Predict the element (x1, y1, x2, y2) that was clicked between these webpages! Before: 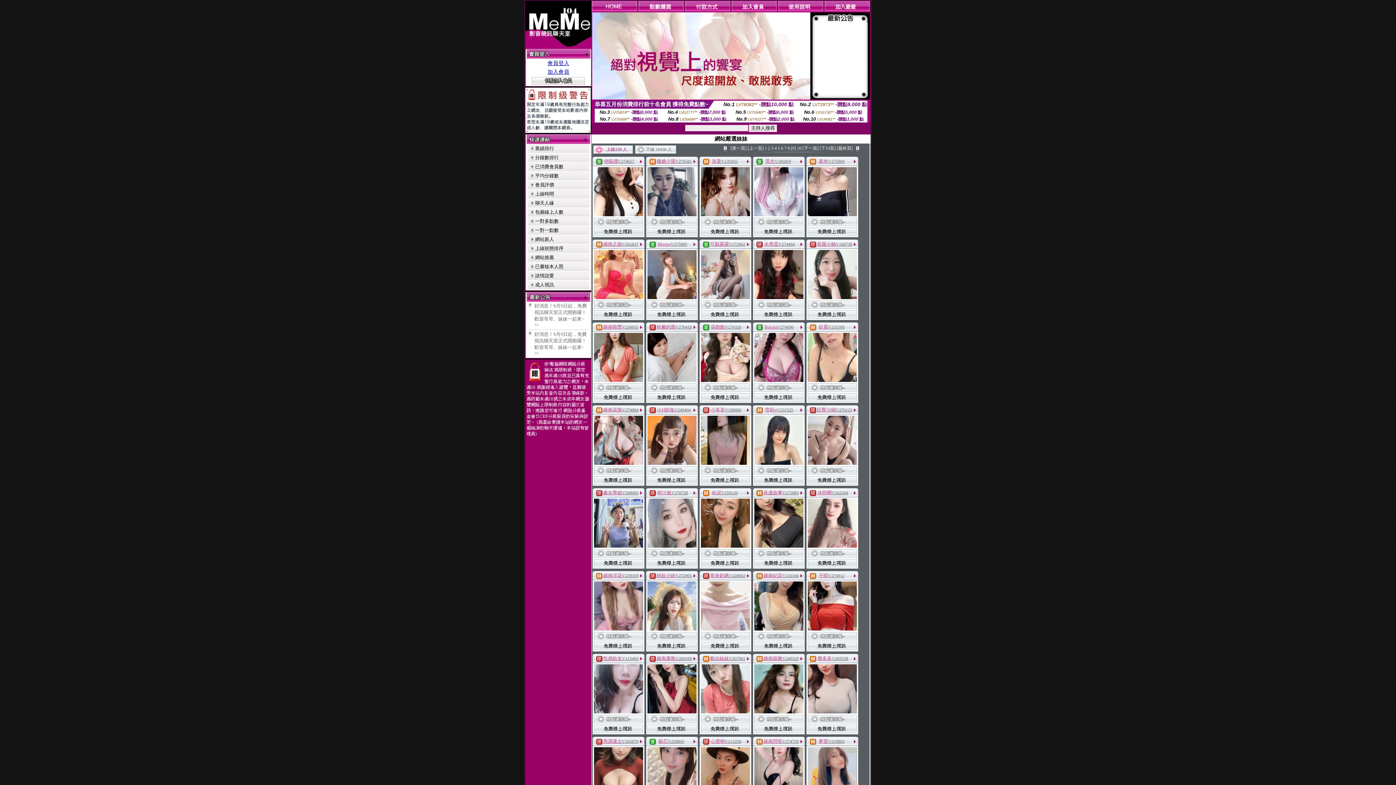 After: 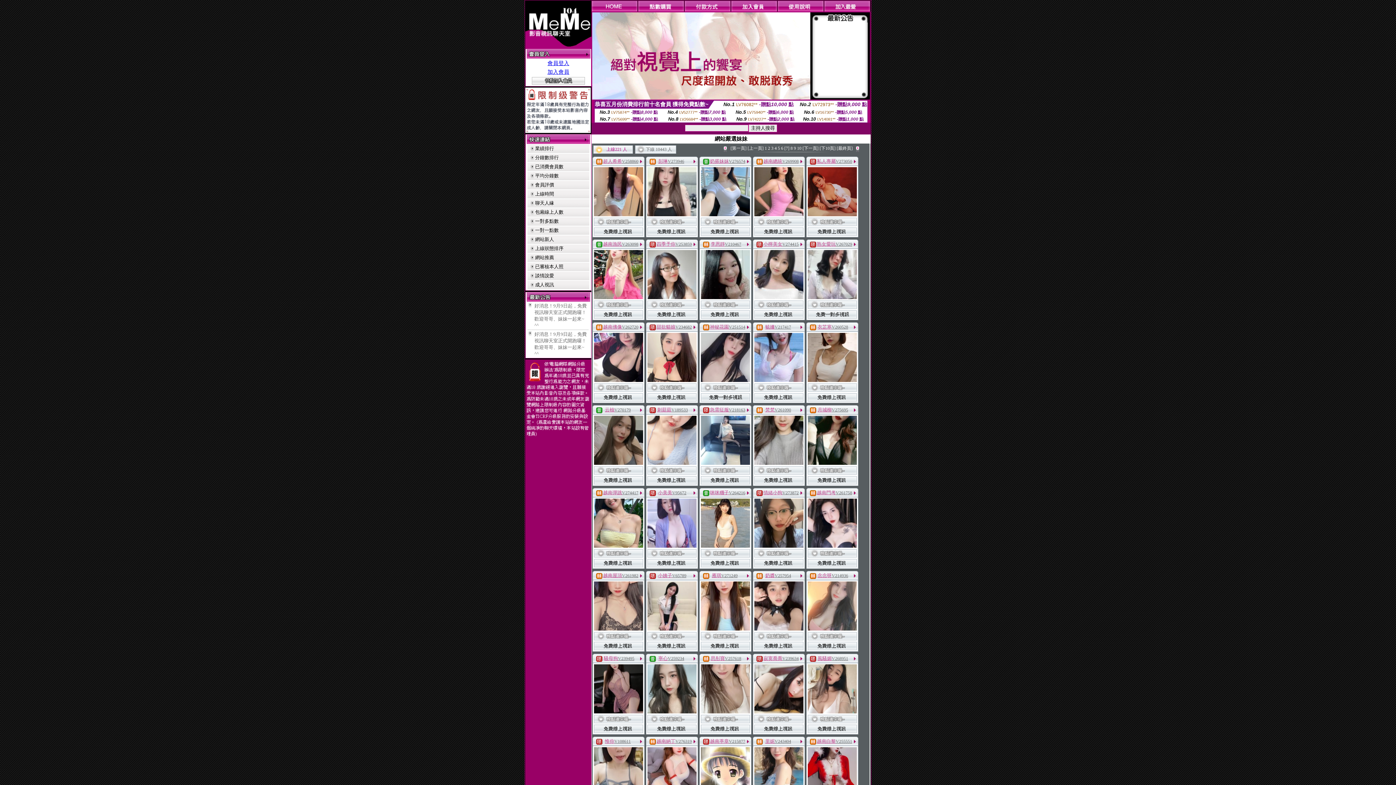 Action: label: 7 bbox: (784, 145, 786, 150)